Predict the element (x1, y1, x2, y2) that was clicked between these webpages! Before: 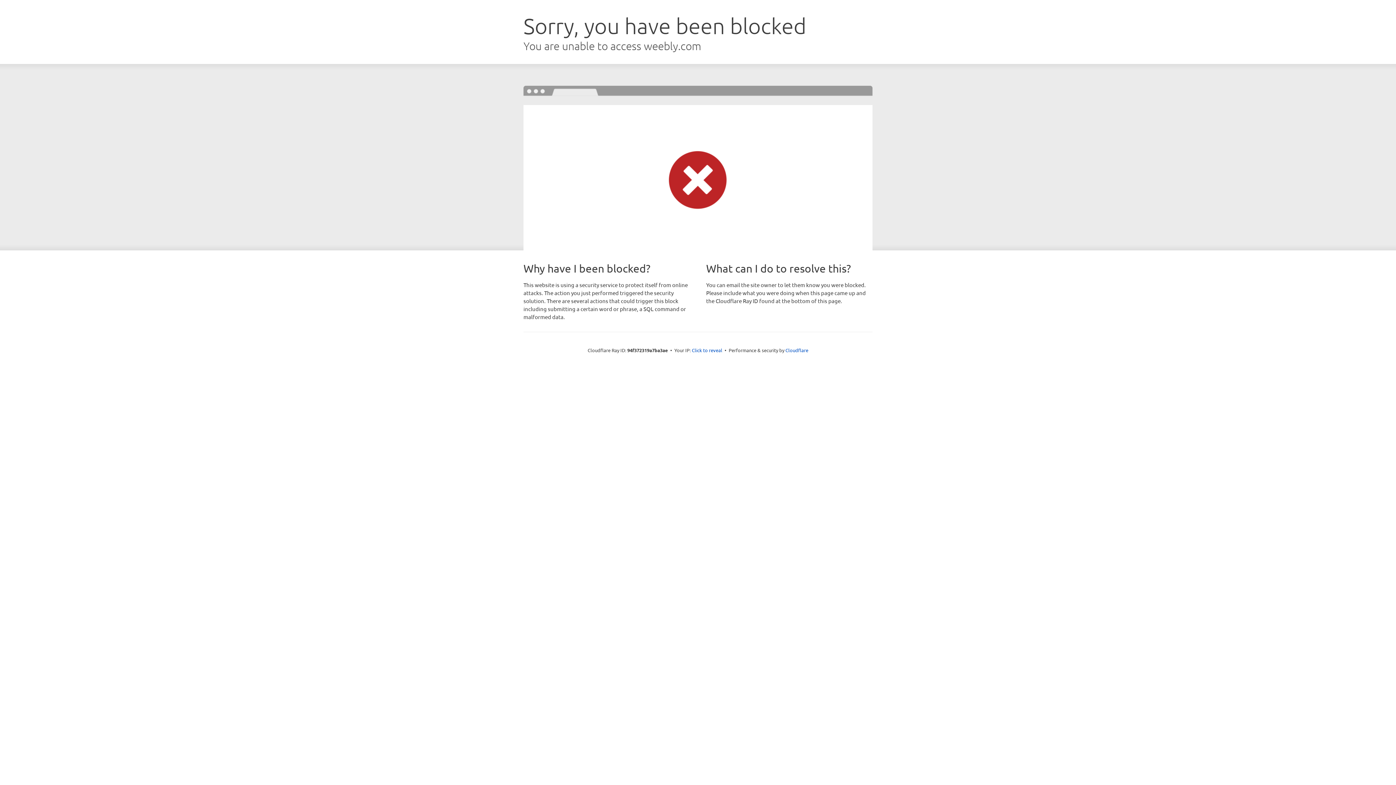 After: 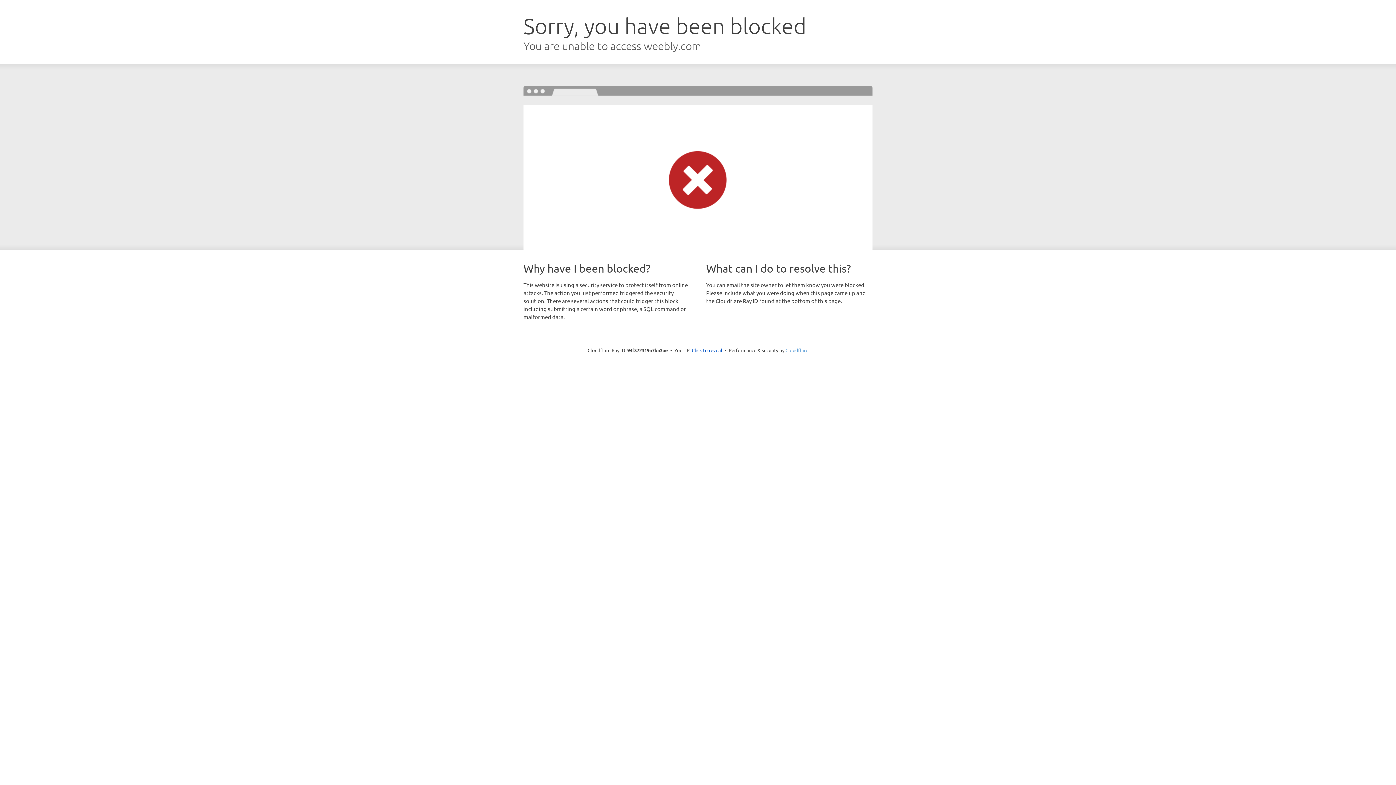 Action: bbox: (785, 347, 808, 353) label: Cloudflare